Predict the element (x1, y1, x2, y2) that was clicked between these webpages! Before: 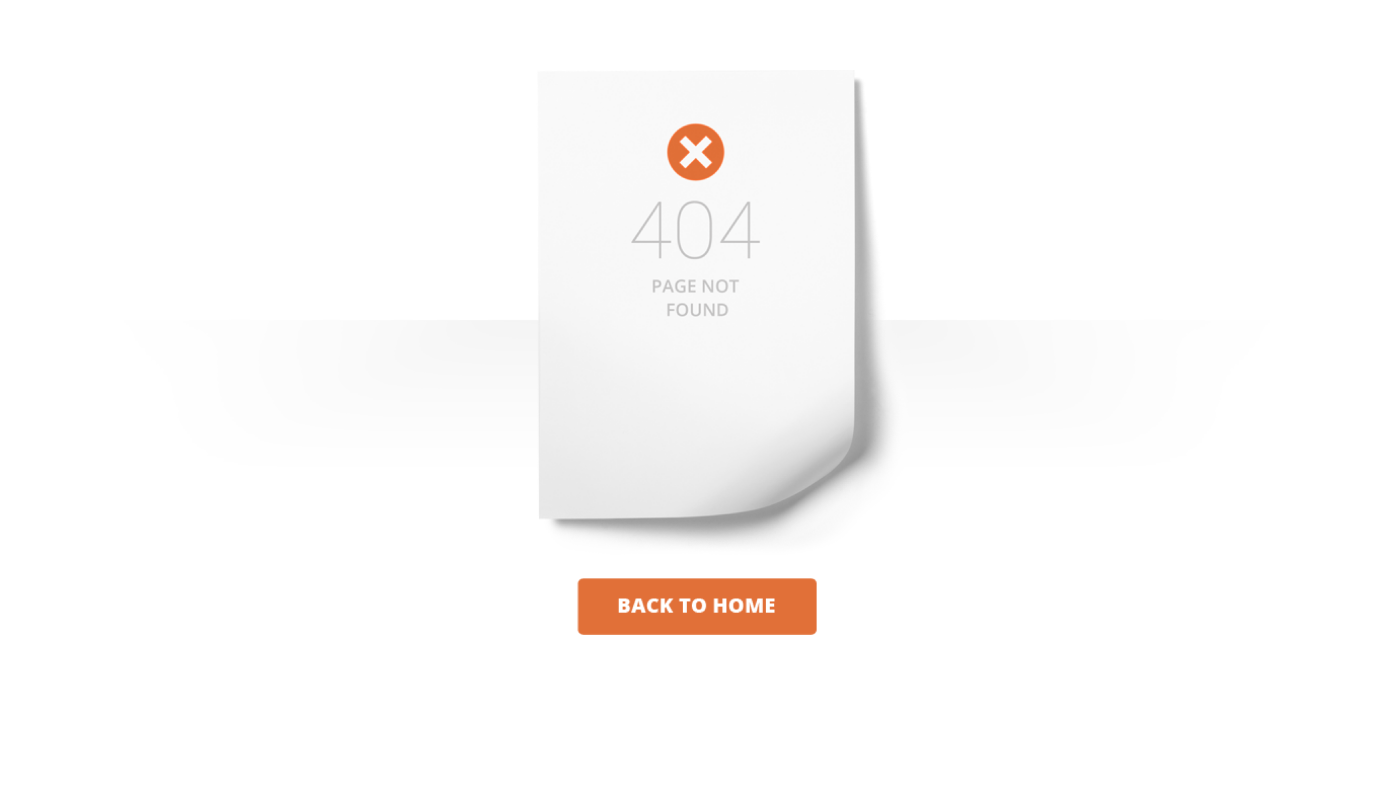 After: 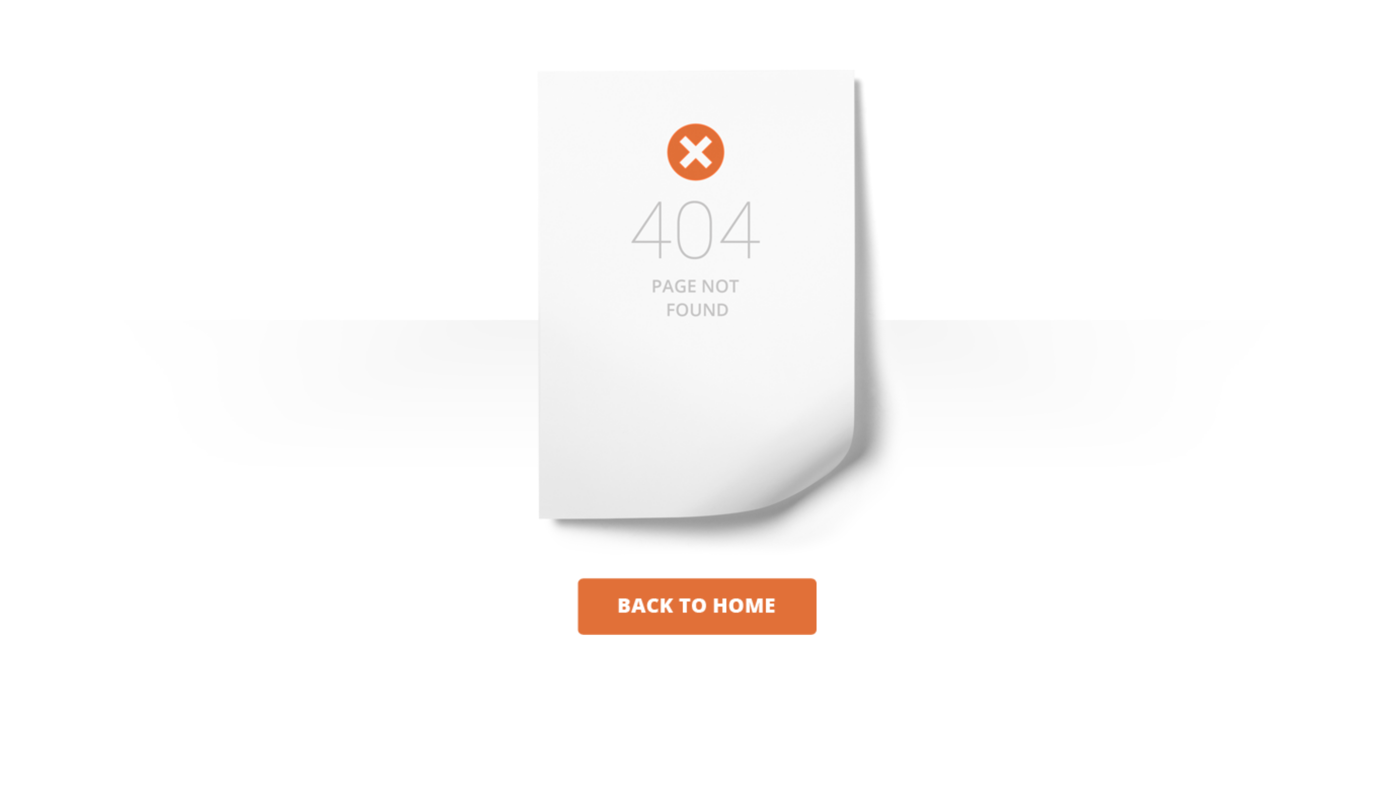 Action: bbox: (0, 699, 1396, 706)